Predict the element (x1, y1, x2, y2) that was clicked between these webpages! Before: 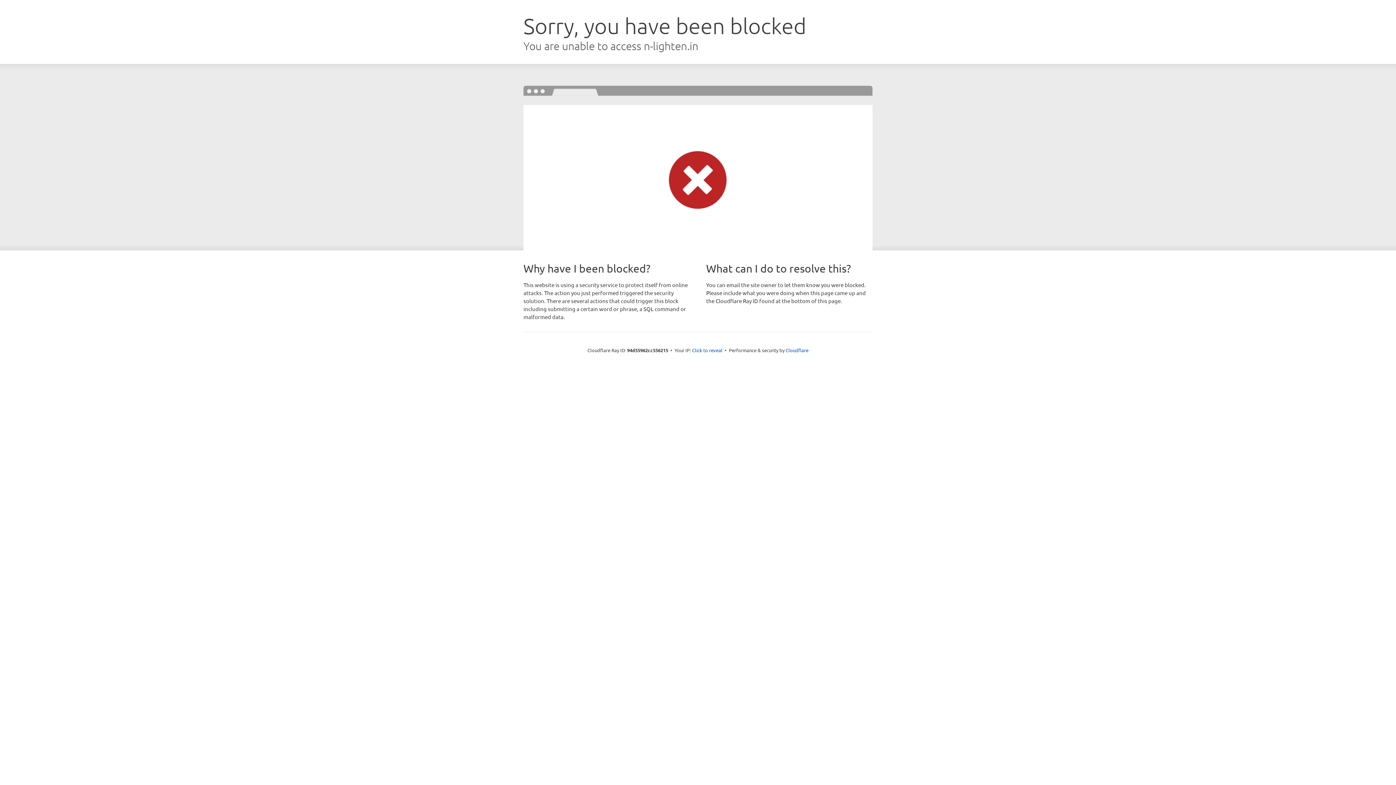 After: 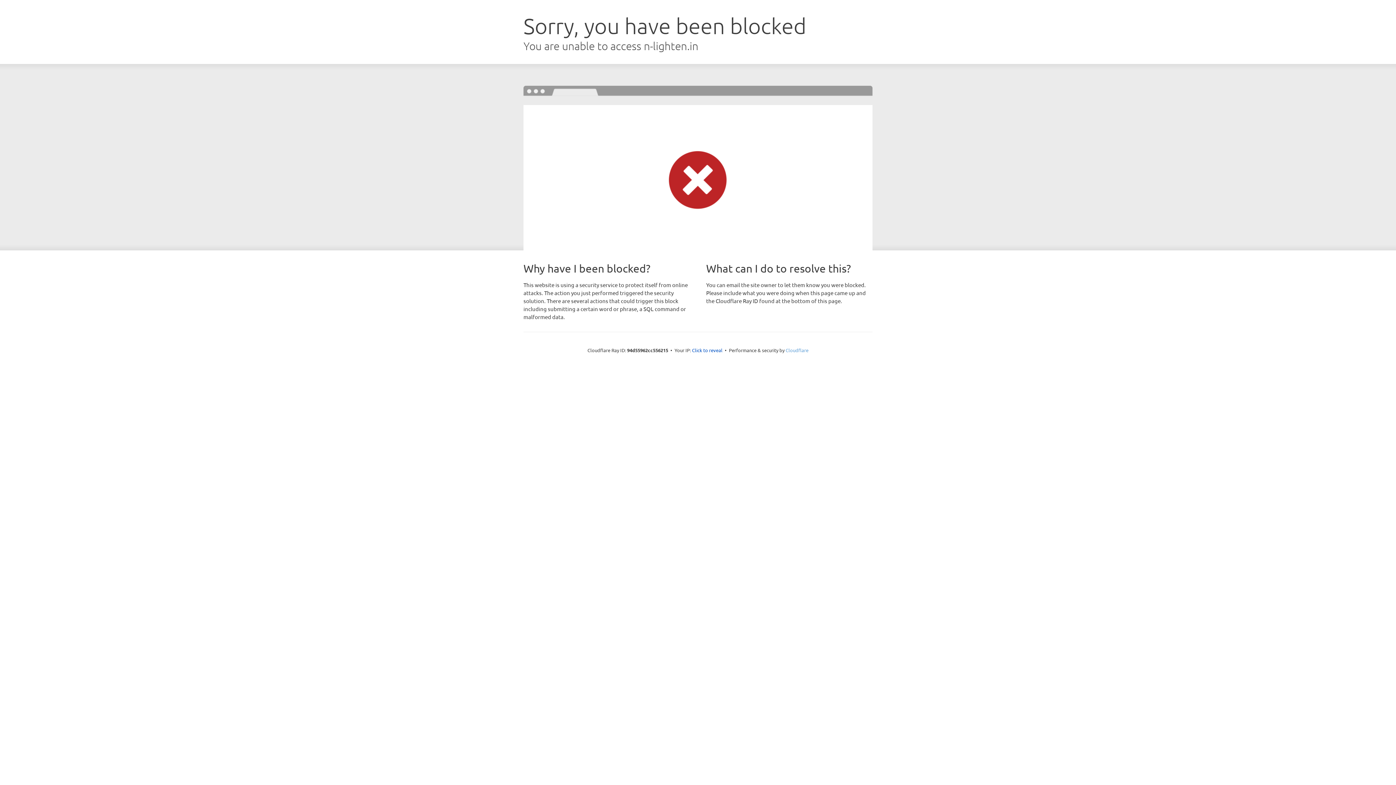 Action: label: Cloudflare bbox: (785, 347, 808, 353)